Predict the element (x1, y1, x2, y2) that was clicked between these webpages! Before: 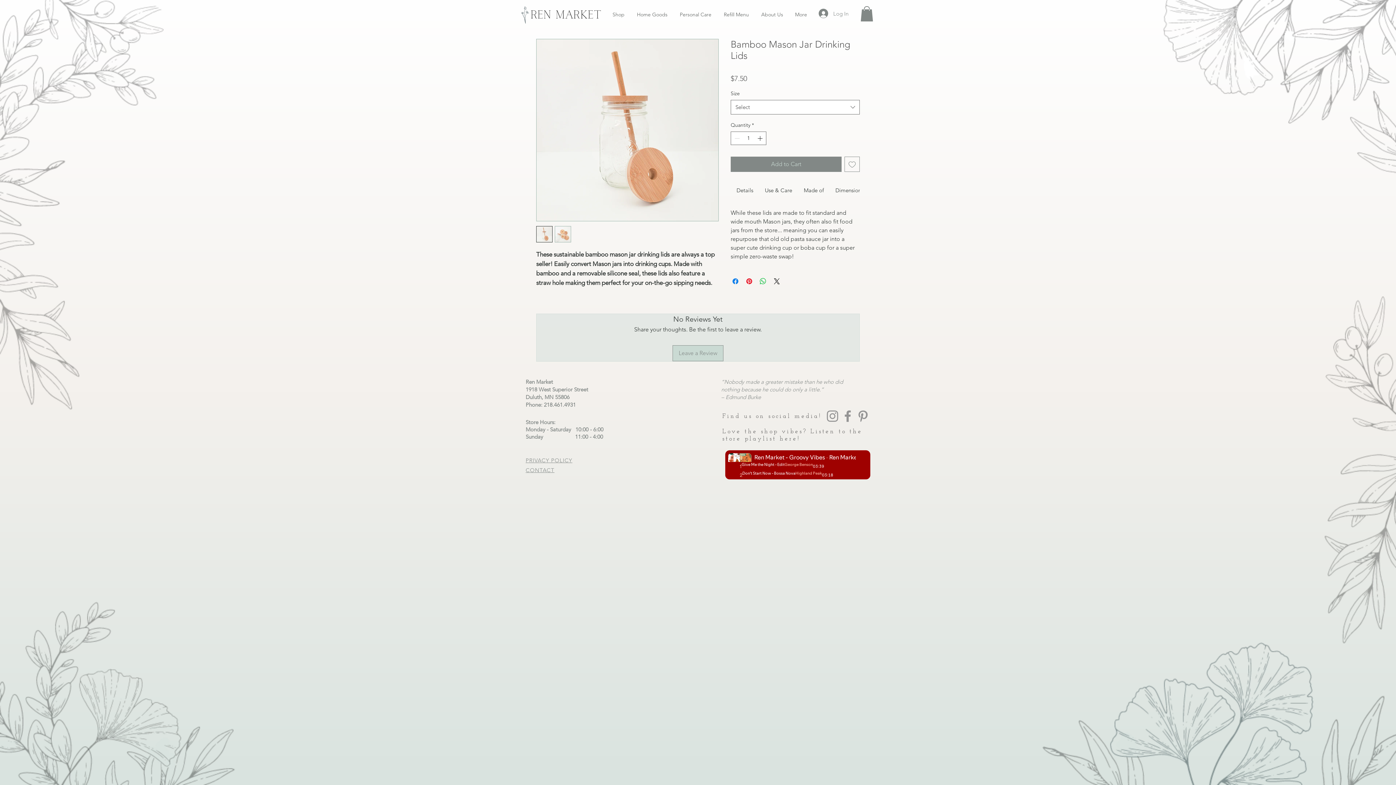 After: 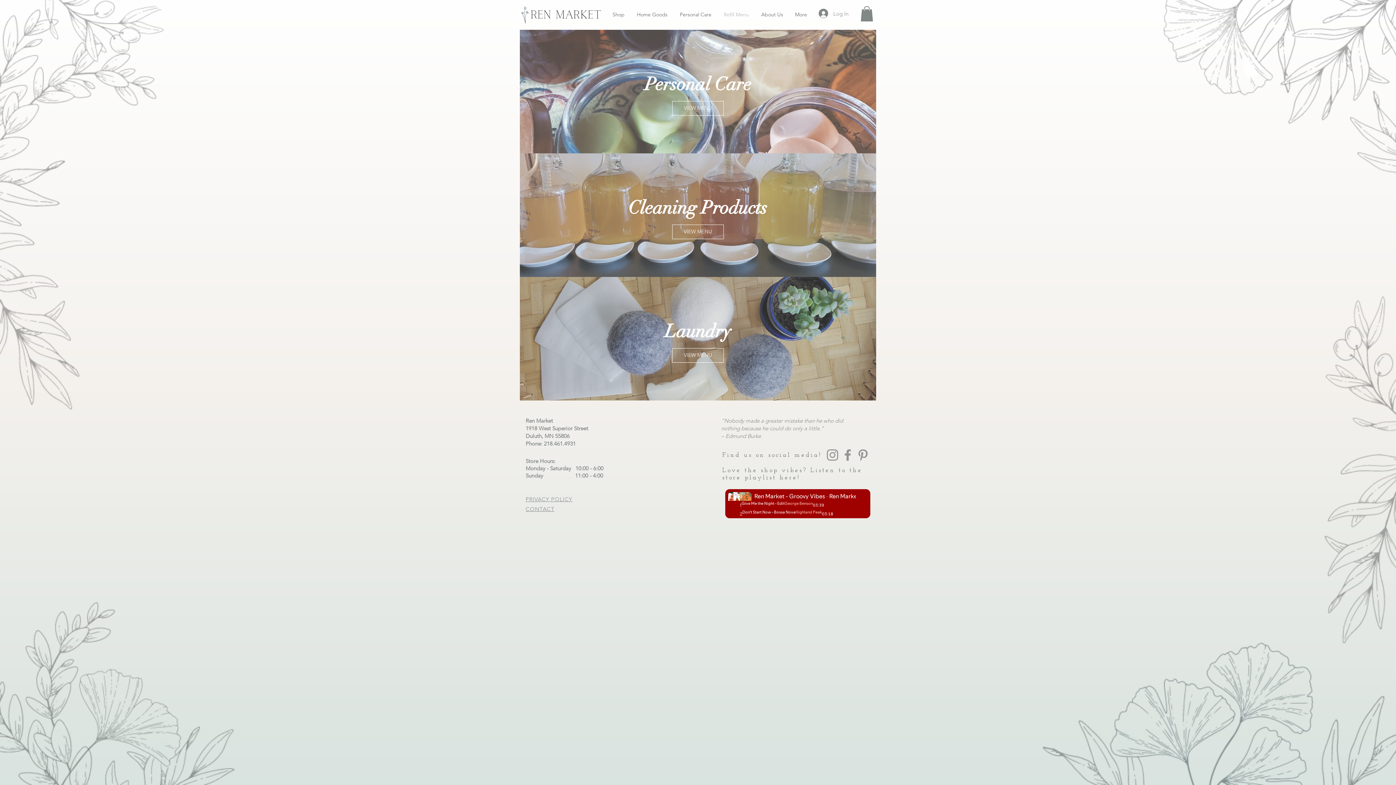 Action: bbox: (718, 8, 756, 20) label: Refill Menu